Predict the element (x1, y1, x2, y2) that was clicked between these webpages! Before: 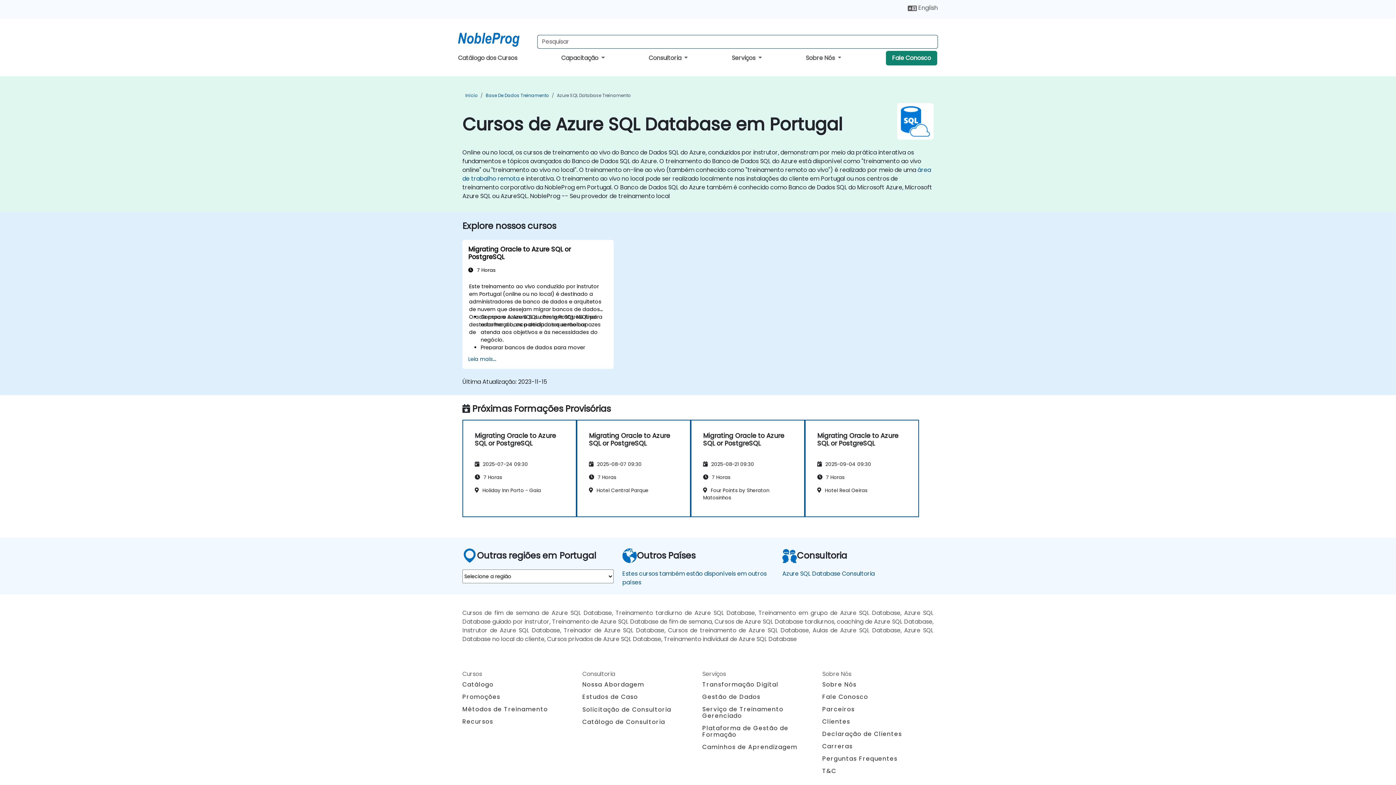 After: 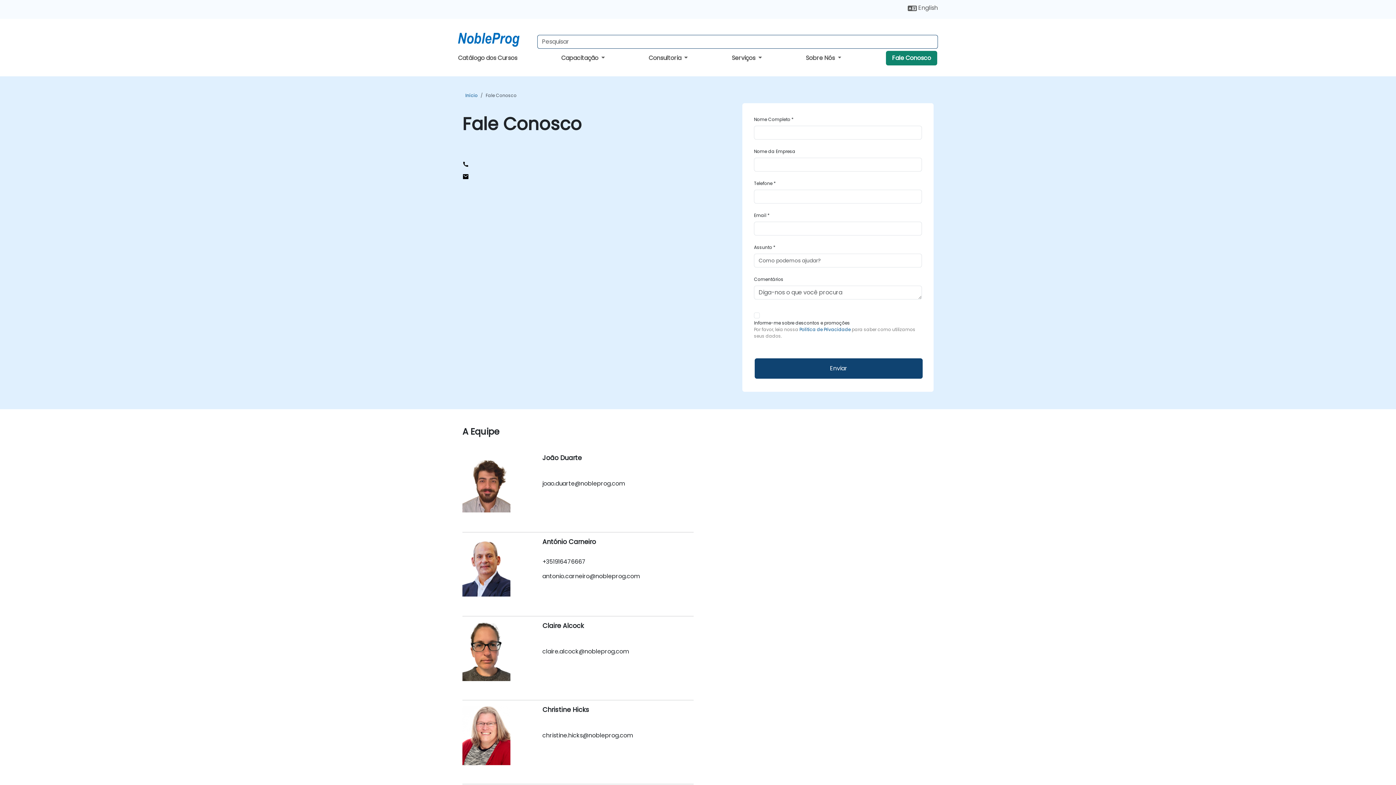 Action: bbox: (822, 693, 868, 701) label: Fale Conosco